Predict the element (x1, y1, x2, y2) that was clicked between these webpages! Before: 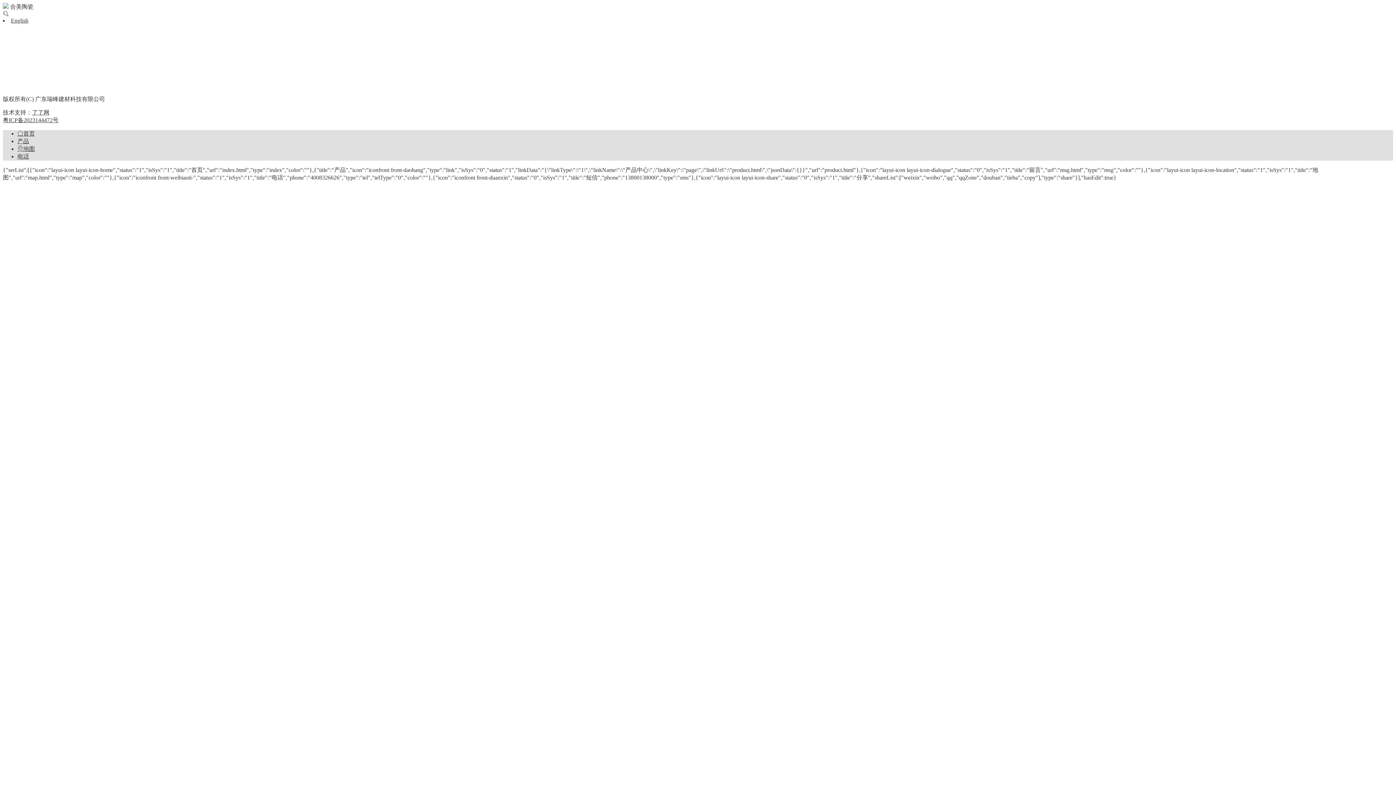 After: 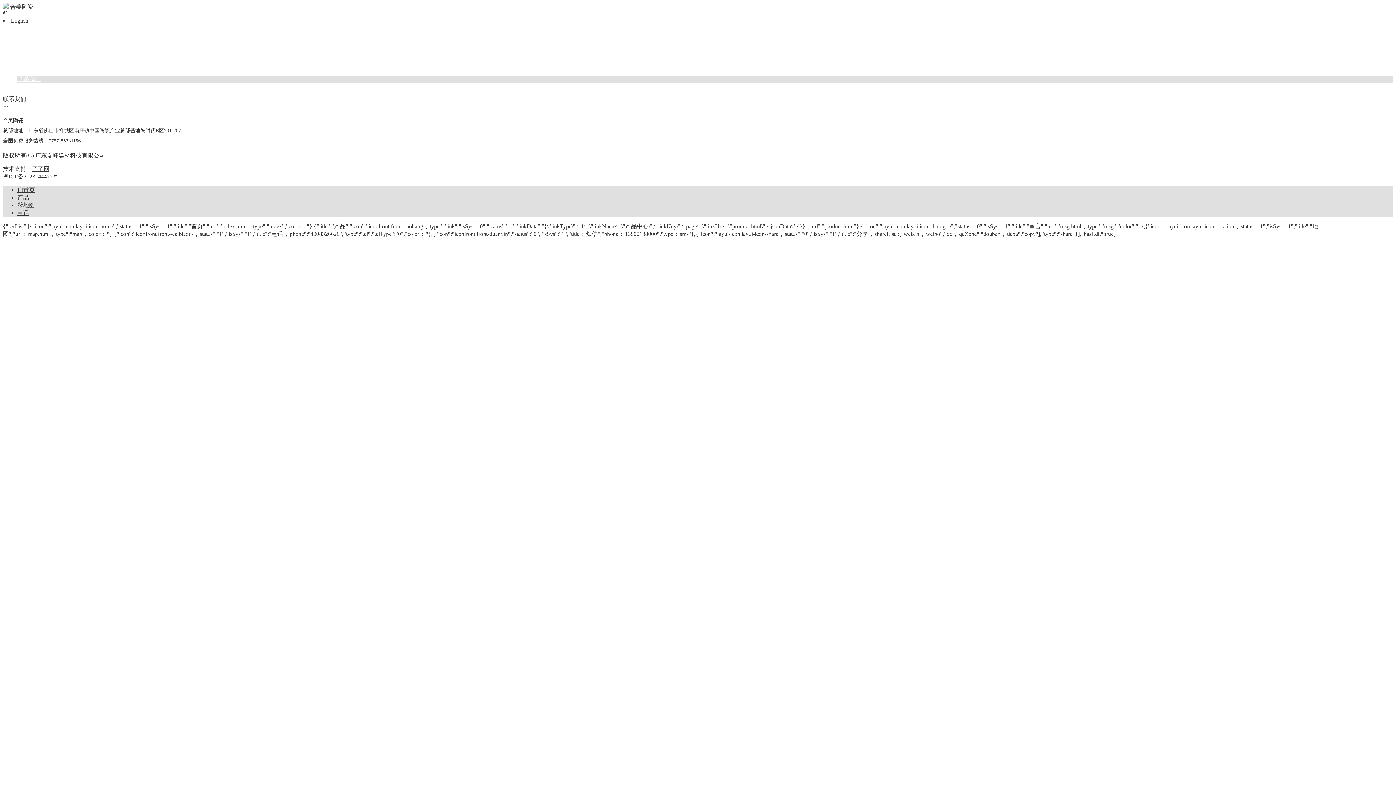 Action: label: 联系我们 bbox: (17, 76, 40, 82)